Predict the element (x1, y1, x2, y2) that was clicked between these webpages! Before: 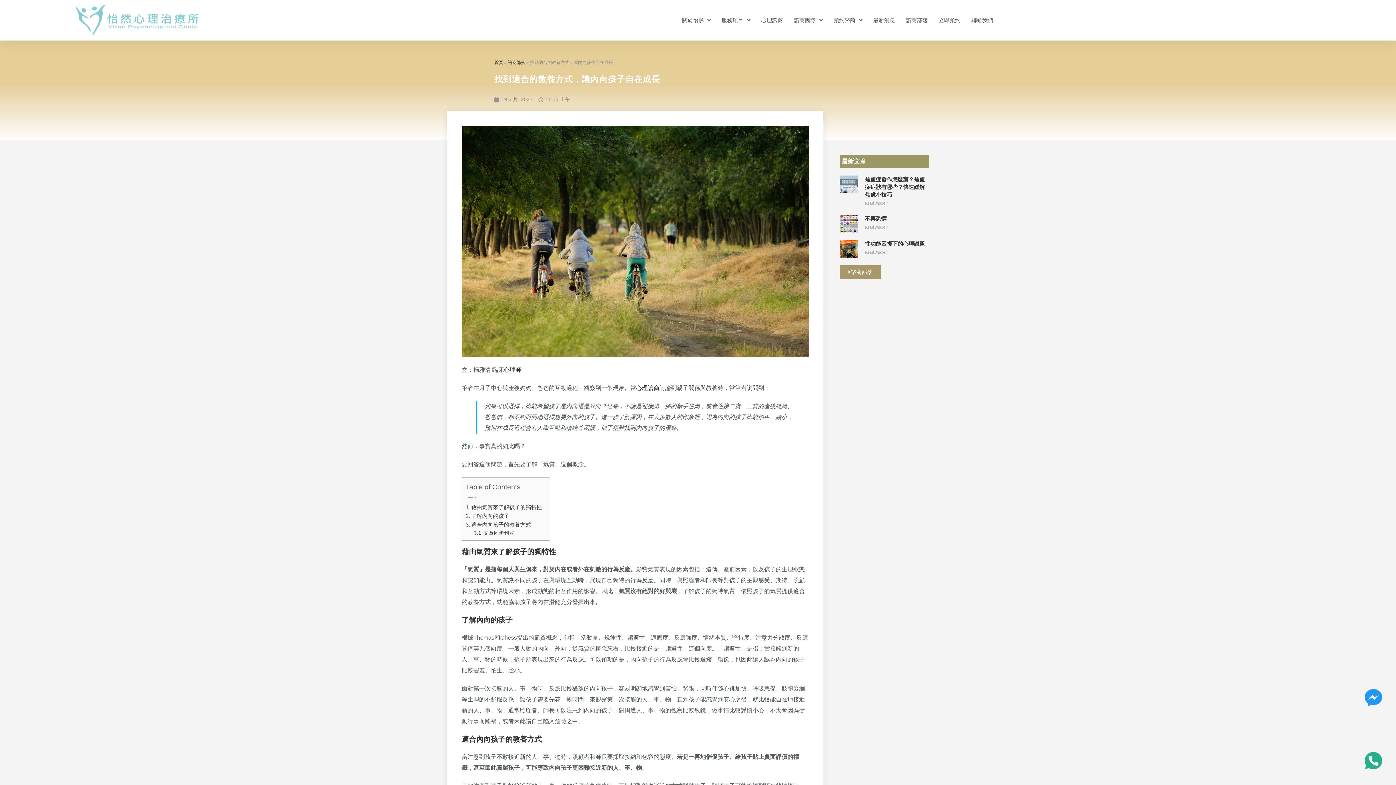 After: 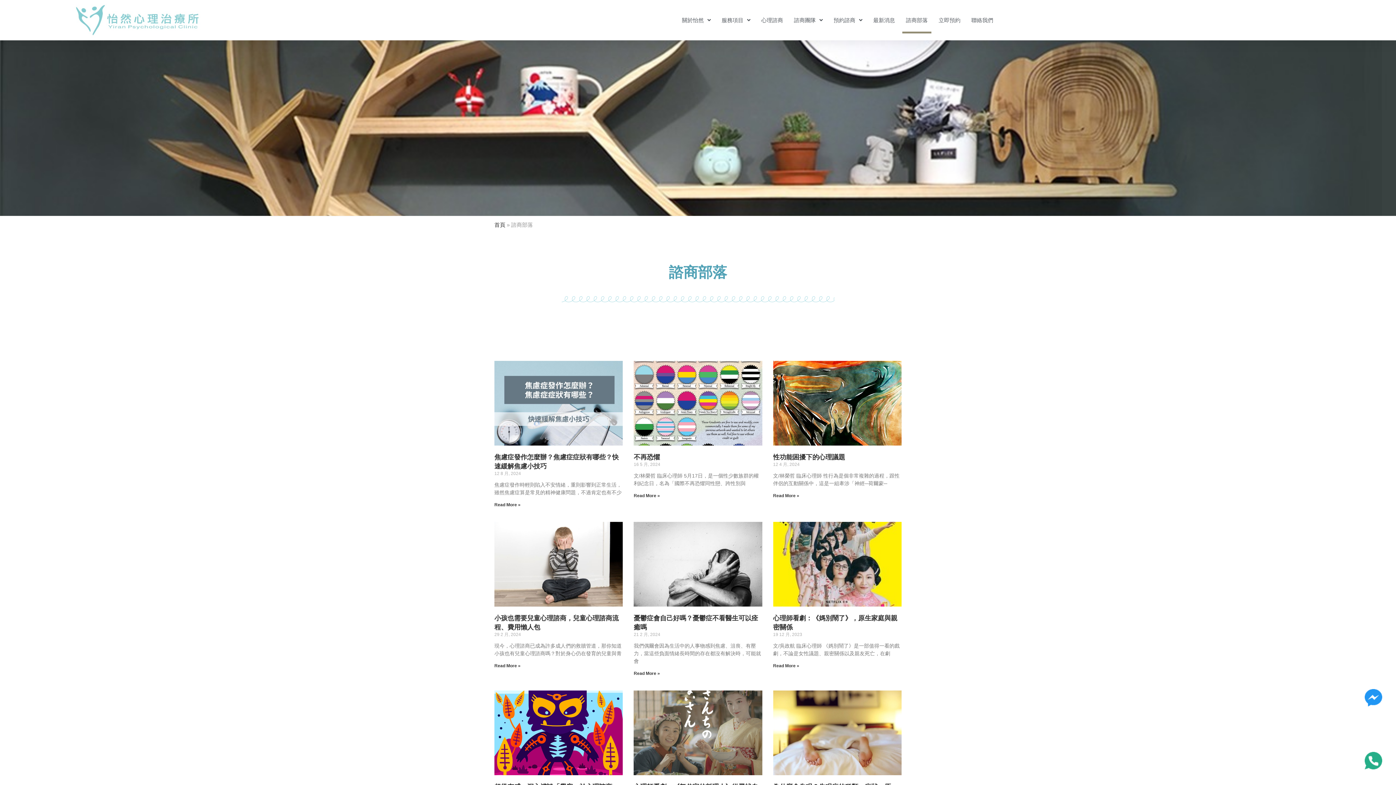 Action: bbox: (902, 7, 931, 33) label: 諮商部落